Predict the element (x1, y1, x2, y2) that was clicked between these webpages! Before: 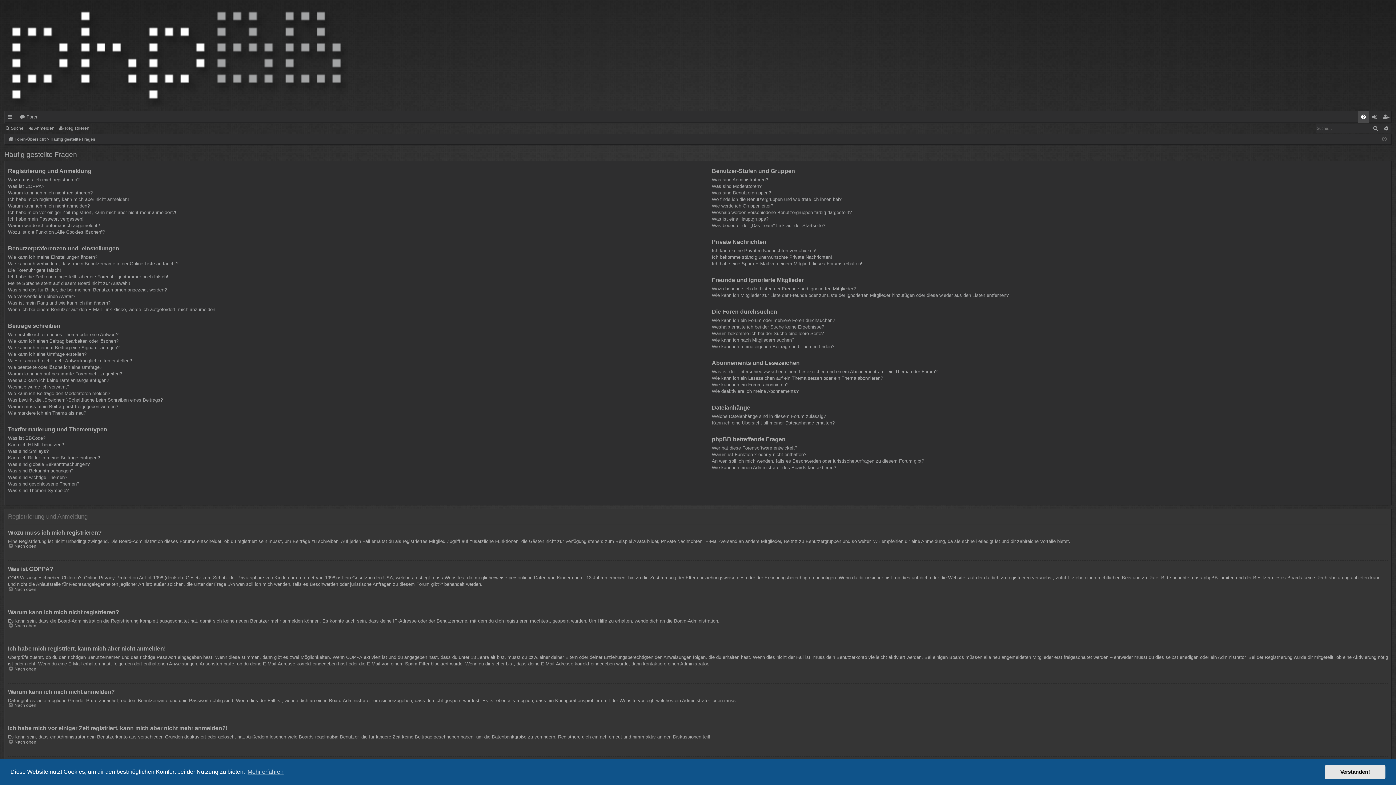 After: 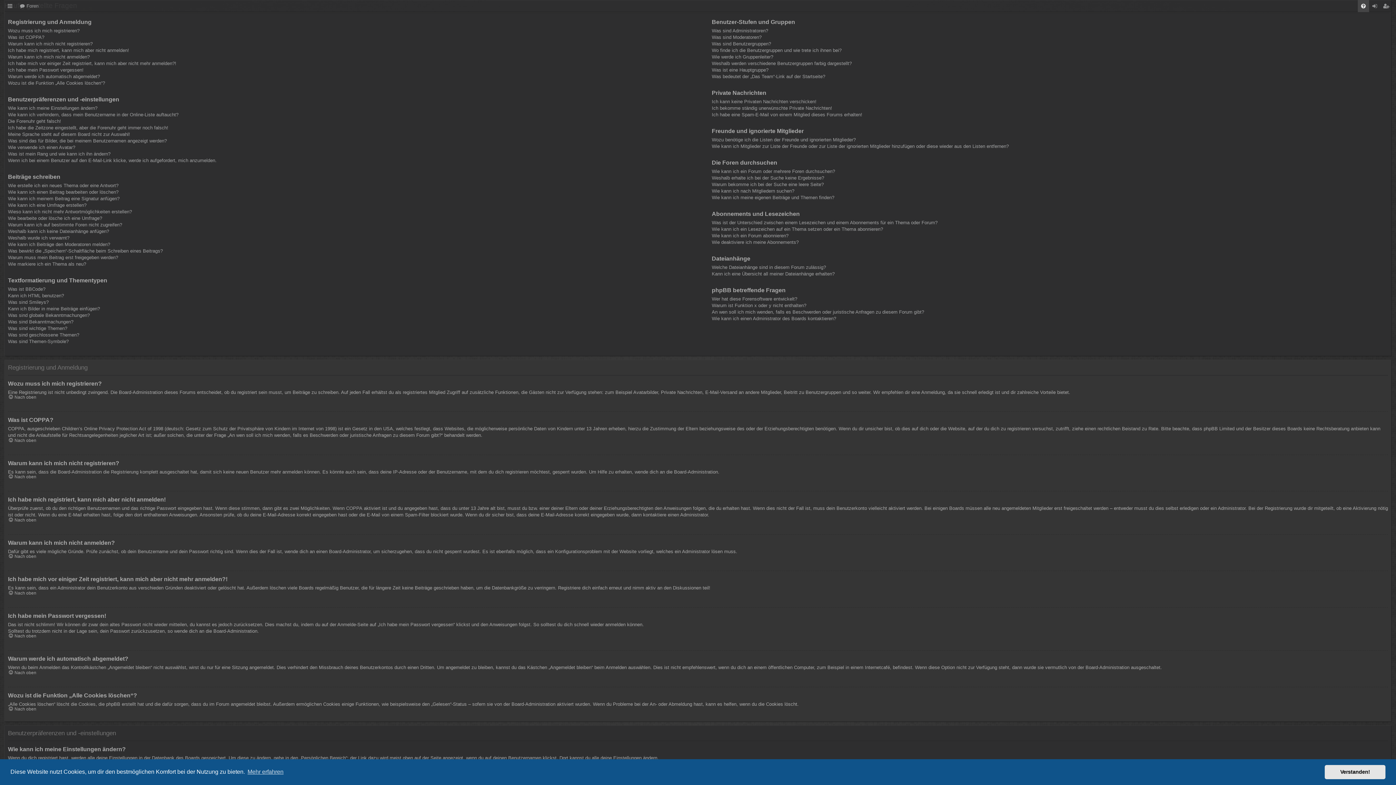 Action: label: Nach oben bbox: (8, 703, 36, 708)